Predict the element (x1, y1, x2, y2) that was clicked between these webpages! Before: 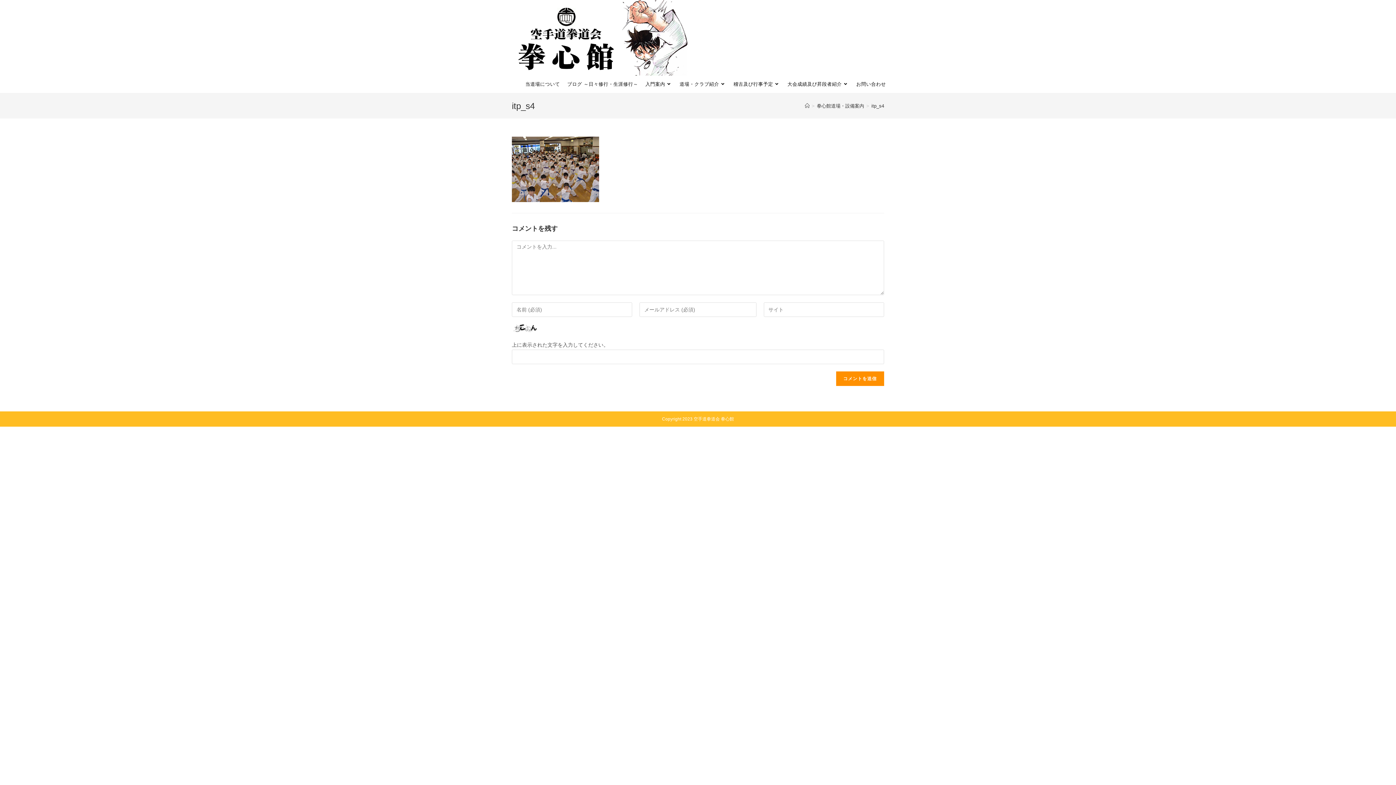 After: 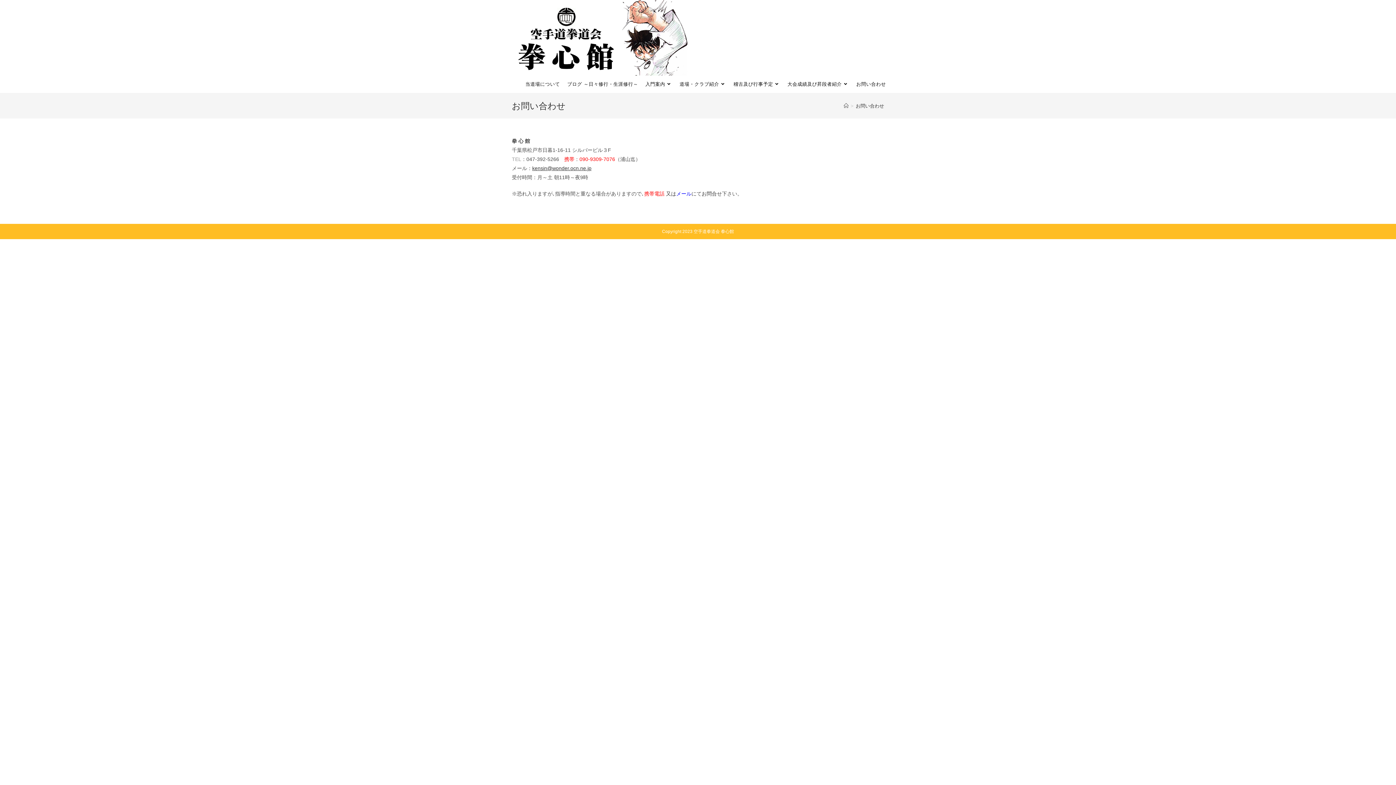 Action: bbox: (852, 75, 889, 93) label: お問い合わせ